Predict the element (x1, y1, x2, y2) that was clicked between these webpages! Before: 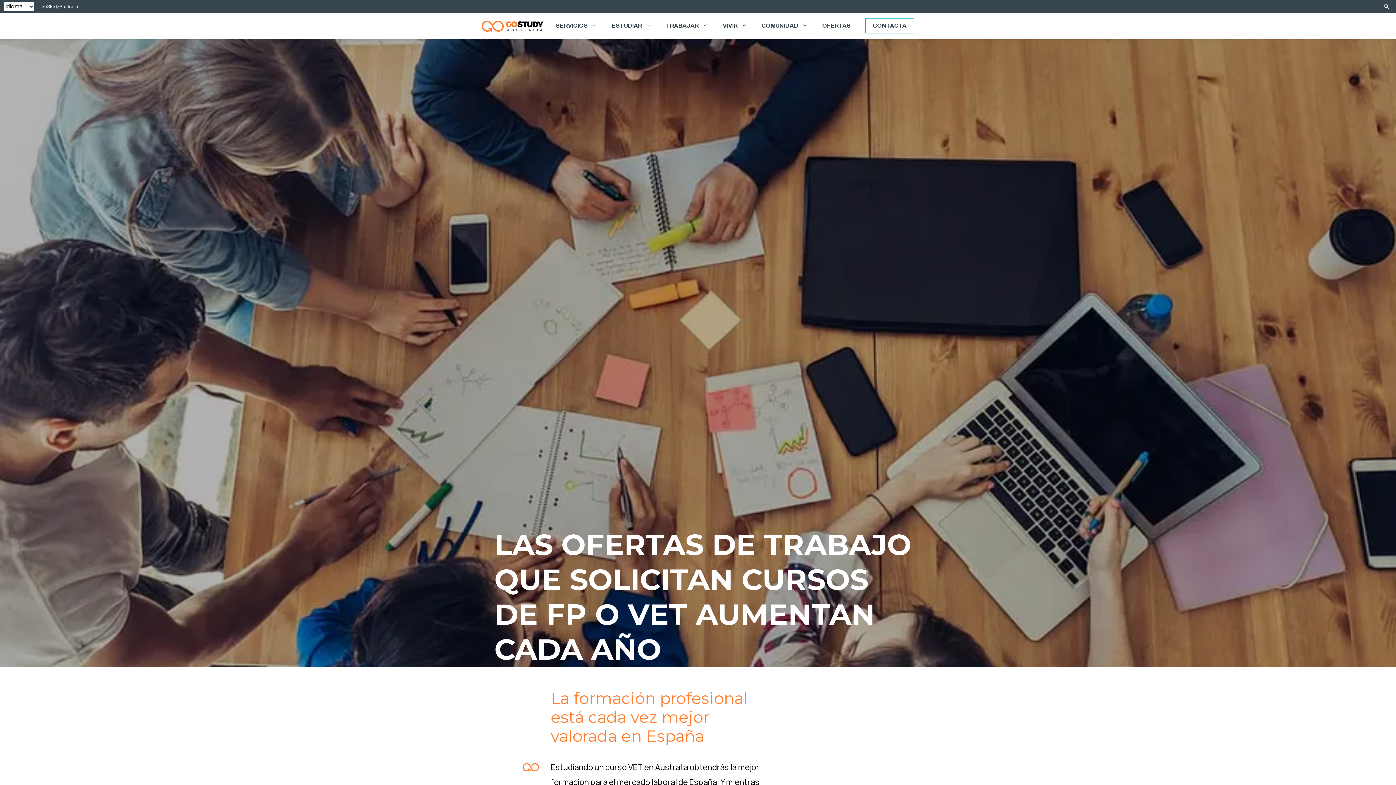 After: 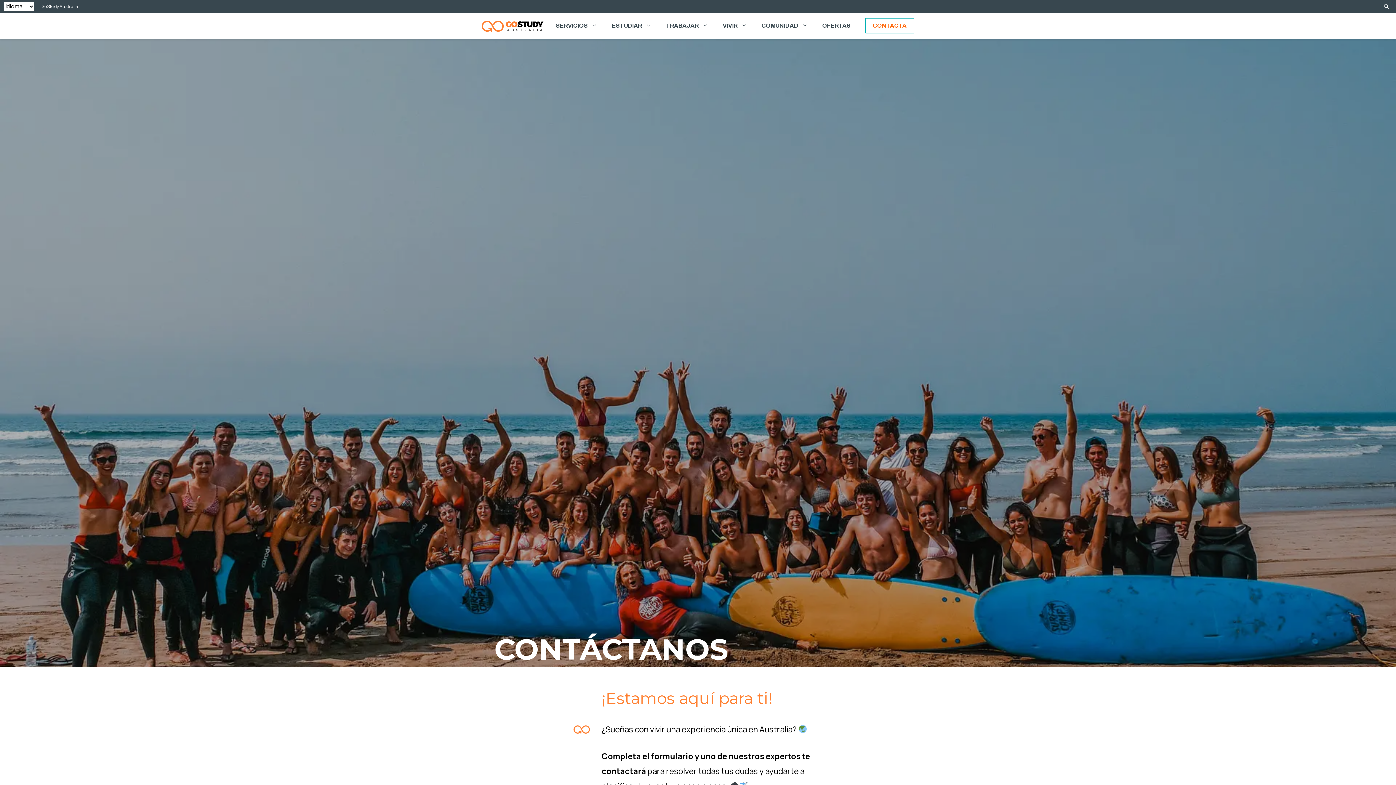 Action: label: CONTACTA bbox: (865, 18, 914, 33)